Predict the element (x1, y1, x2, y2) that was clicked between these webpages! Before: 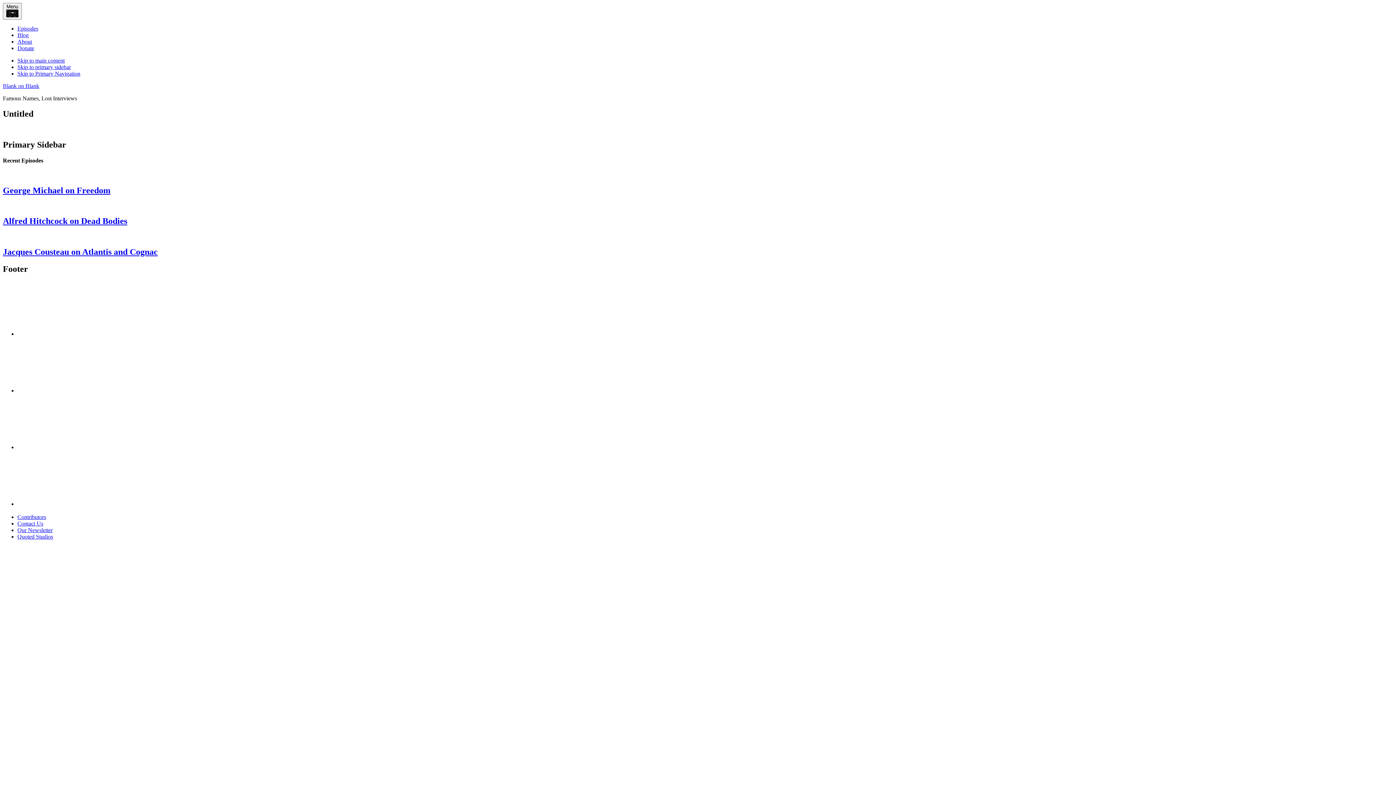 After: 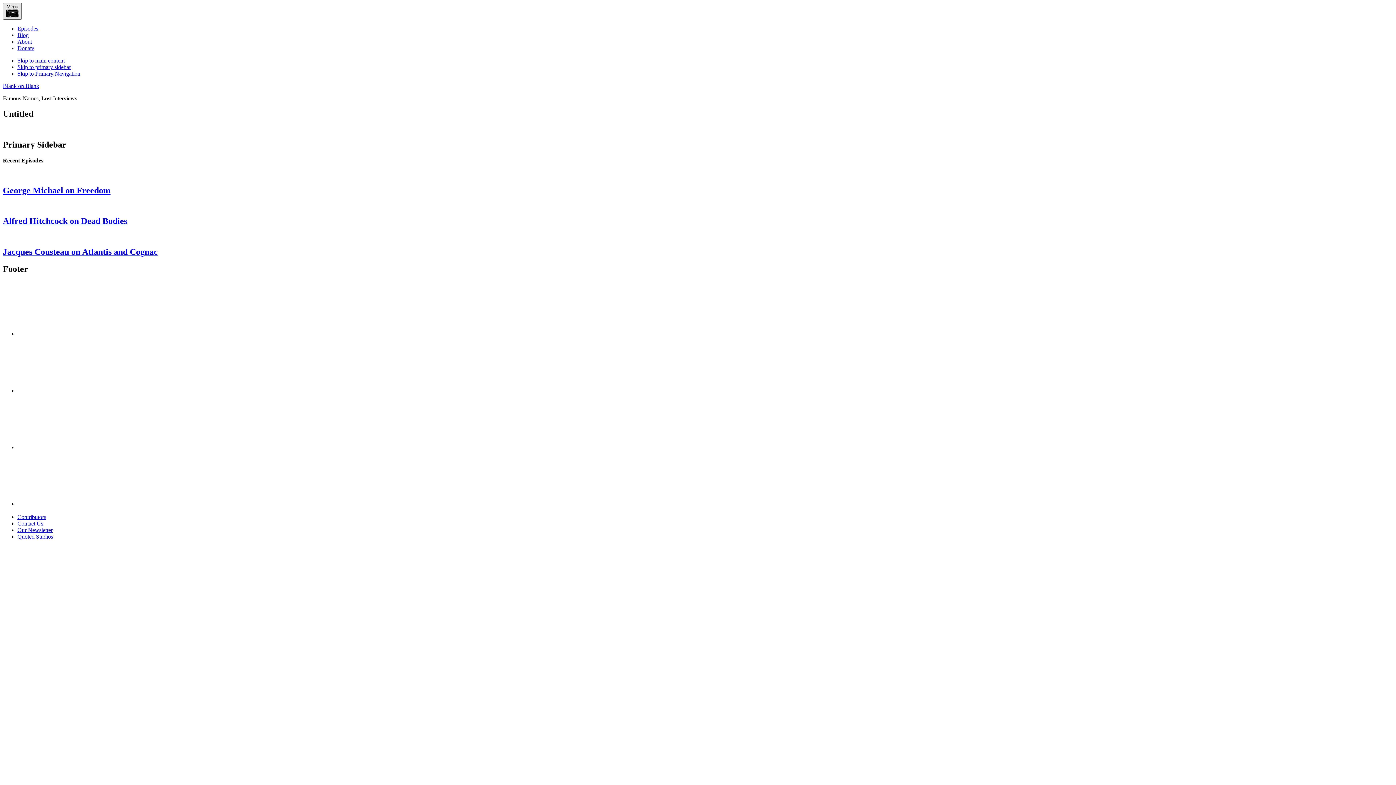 Action: label: Menu  bbox: (2, 2, 21, 19)